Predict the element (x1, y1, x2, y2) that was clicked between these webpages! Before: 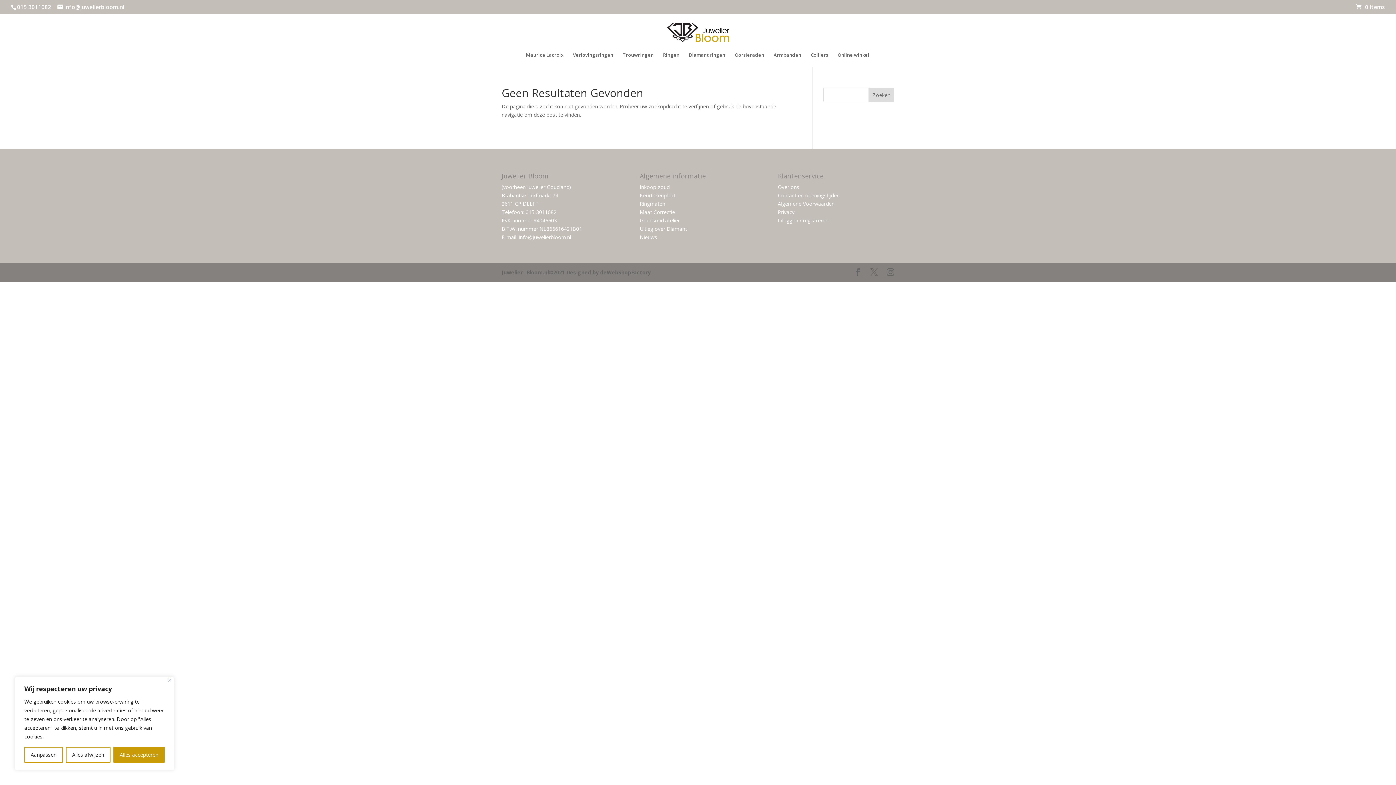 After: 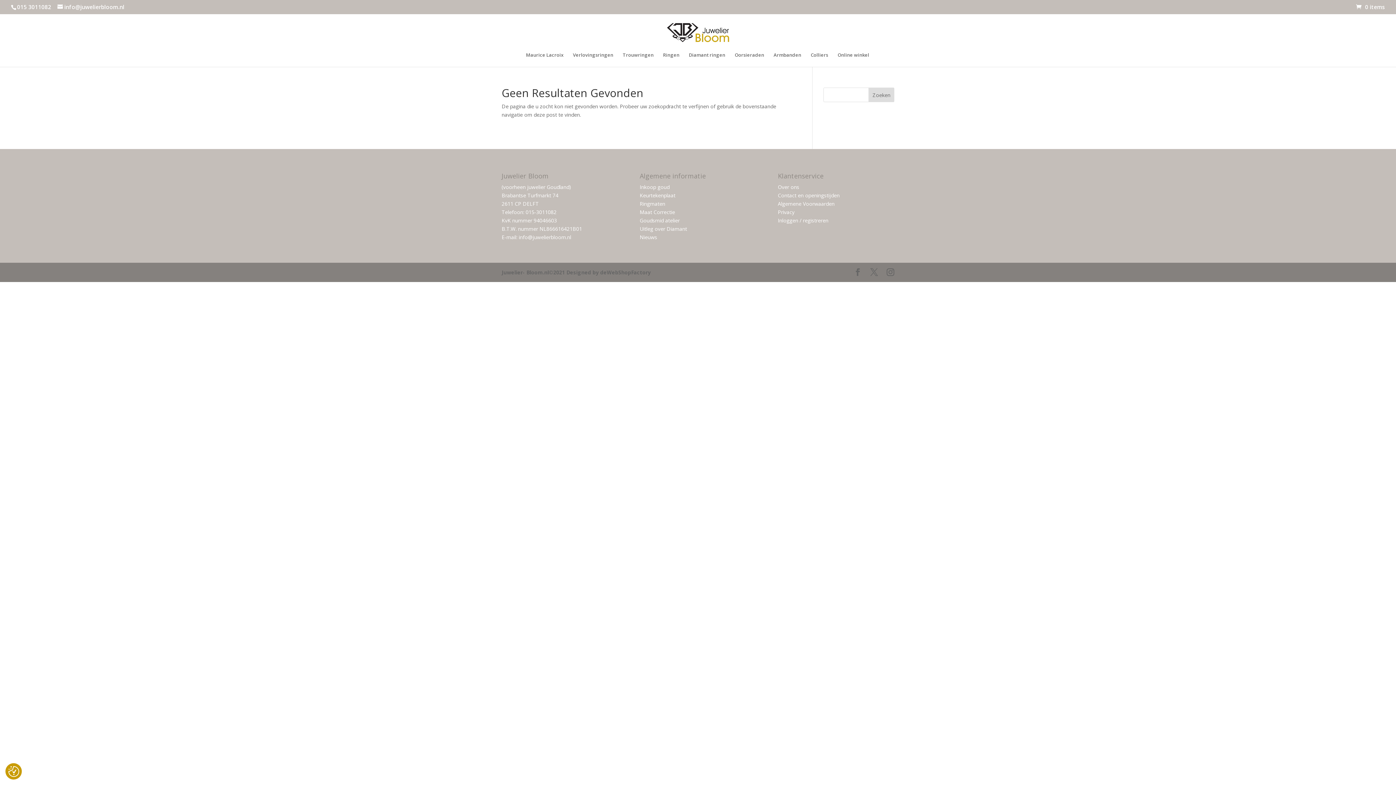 Action: bbox: (65, 747, 110, 763) label: Alles afwijzen